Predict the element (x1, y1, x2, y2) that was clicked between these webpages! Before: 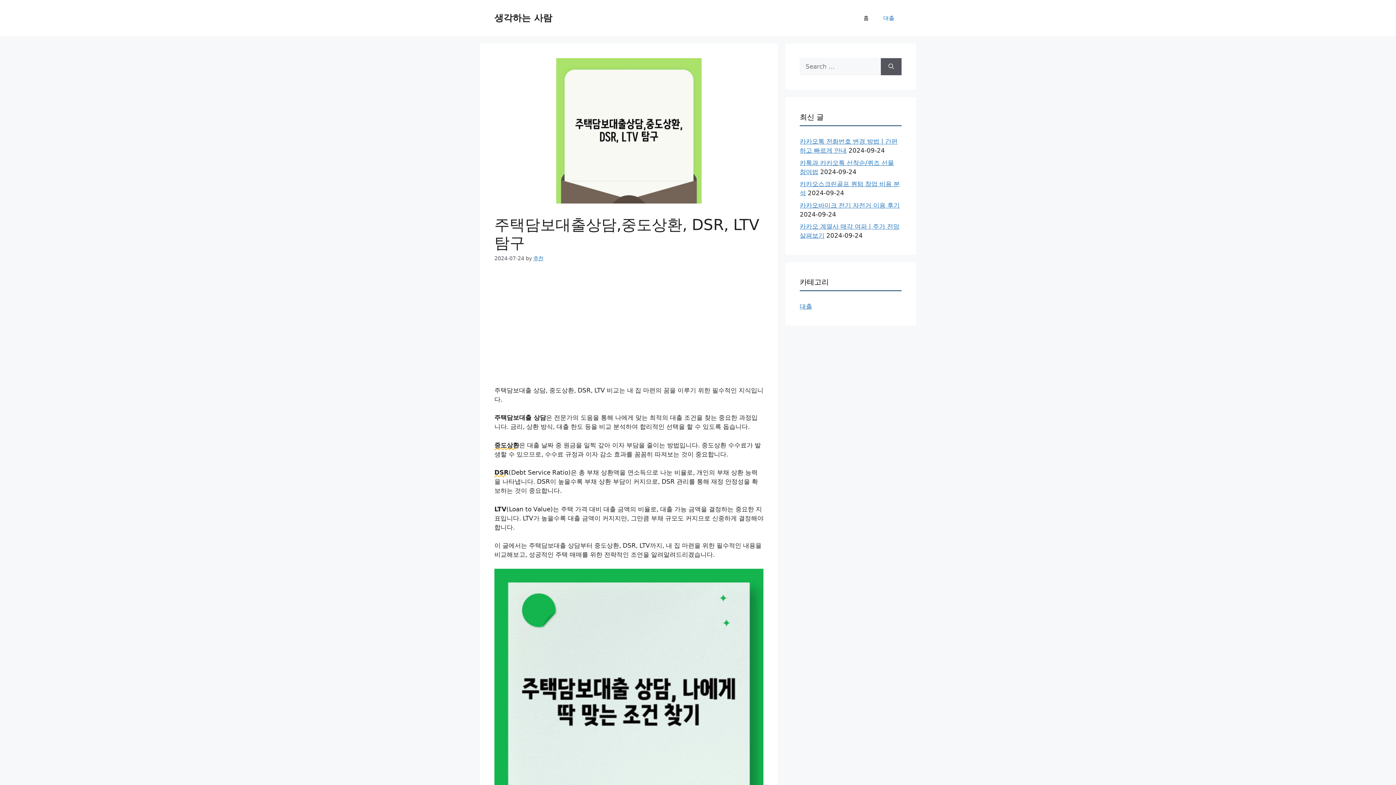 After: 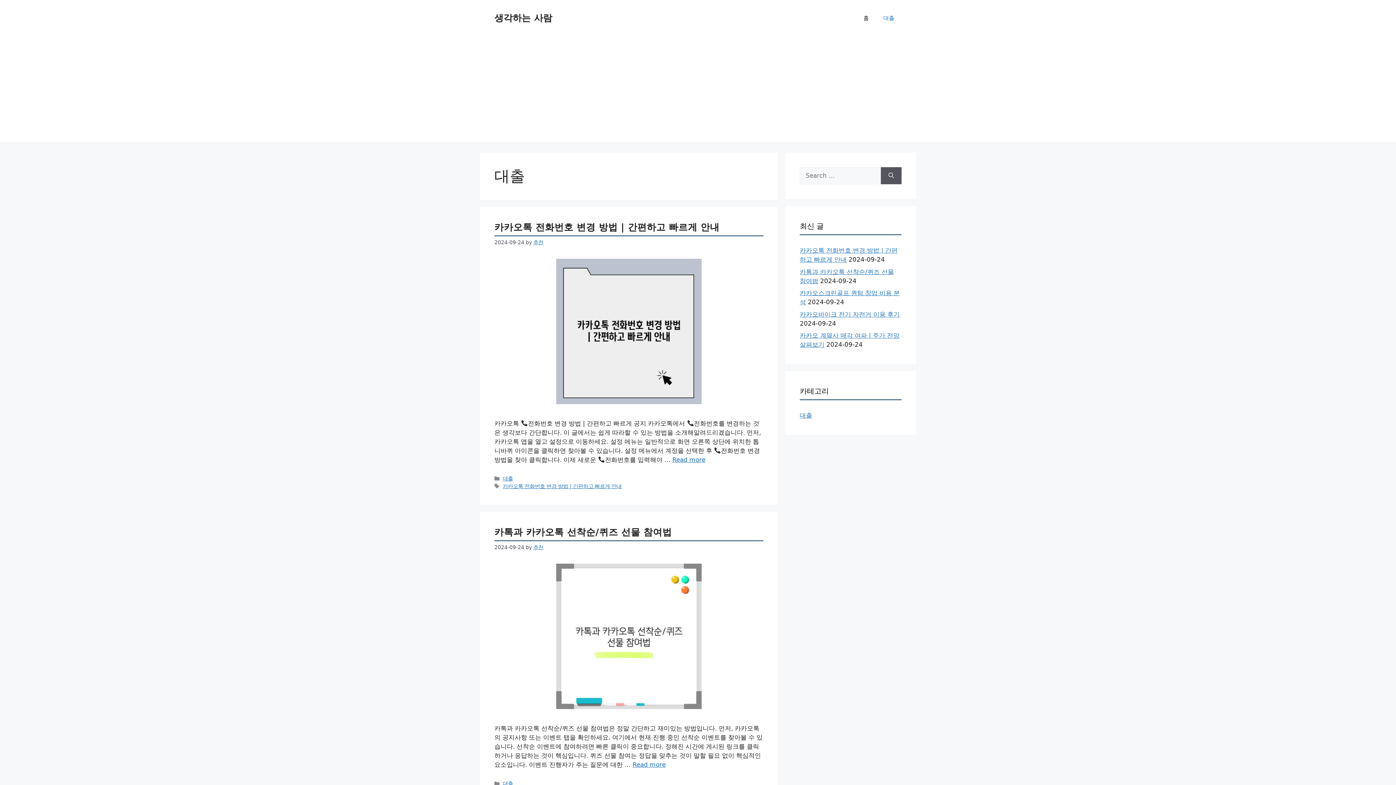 Action: bbox: (876, 7, 901, 29) label: 대출